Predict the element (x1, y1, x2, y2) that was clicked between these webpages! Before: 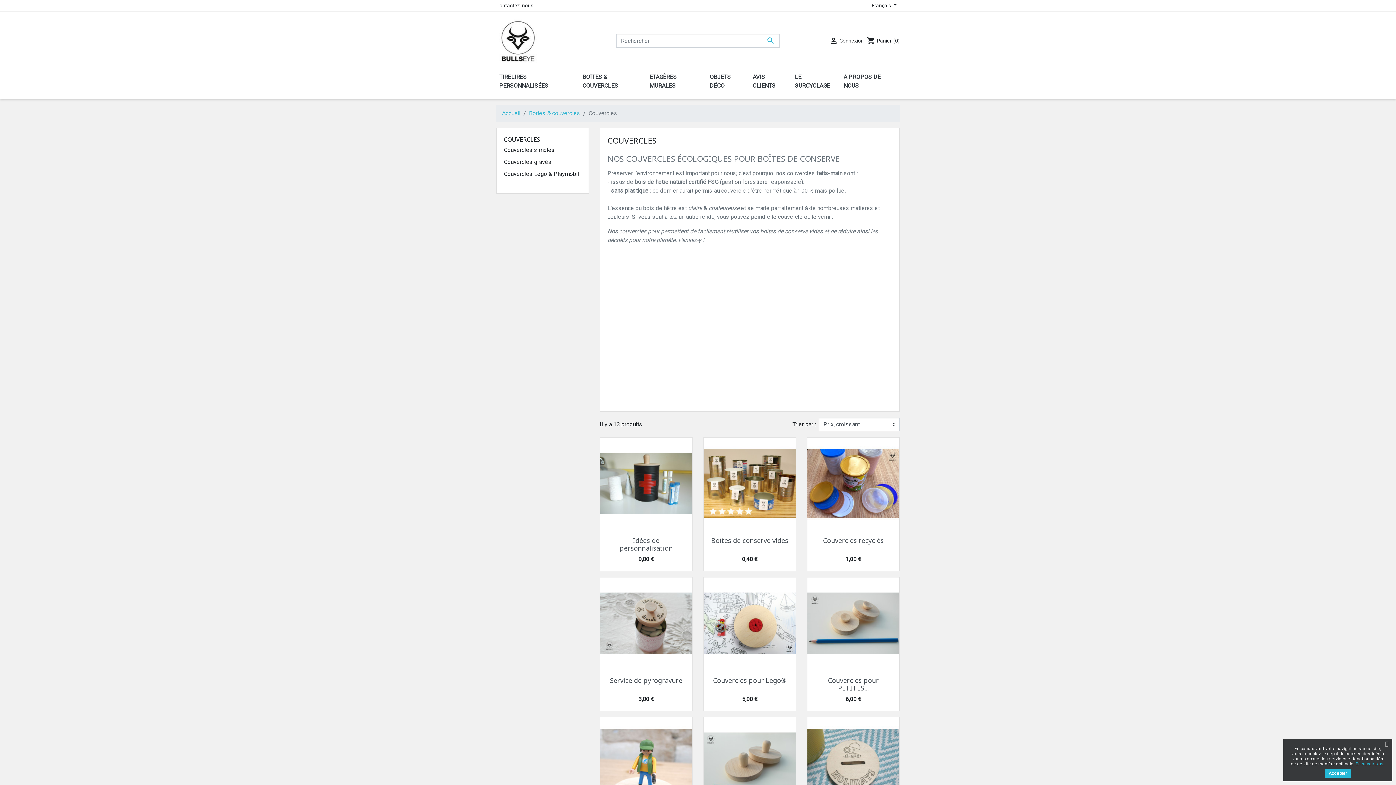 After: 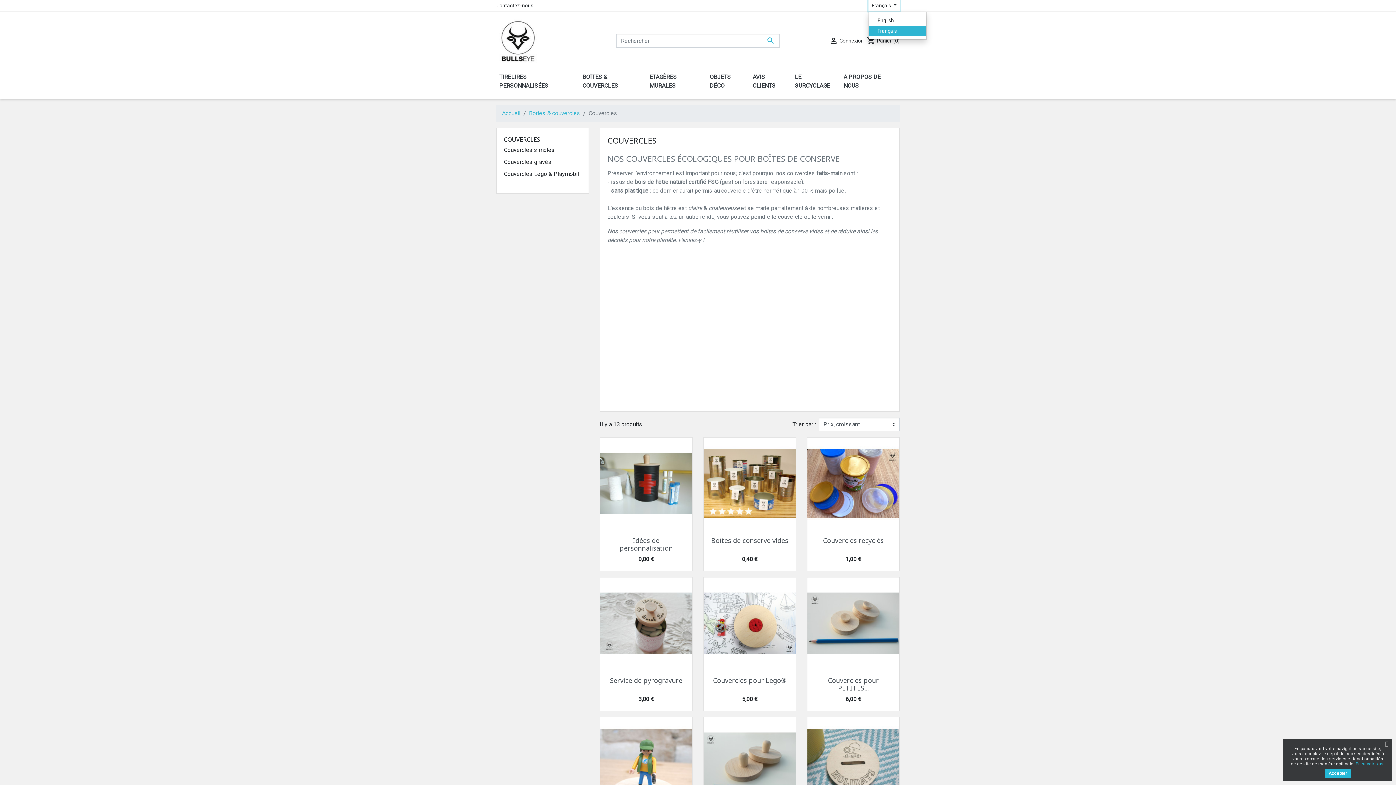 Action: label: Sélecteur de langue bbox: (868, 0, 900, 11)